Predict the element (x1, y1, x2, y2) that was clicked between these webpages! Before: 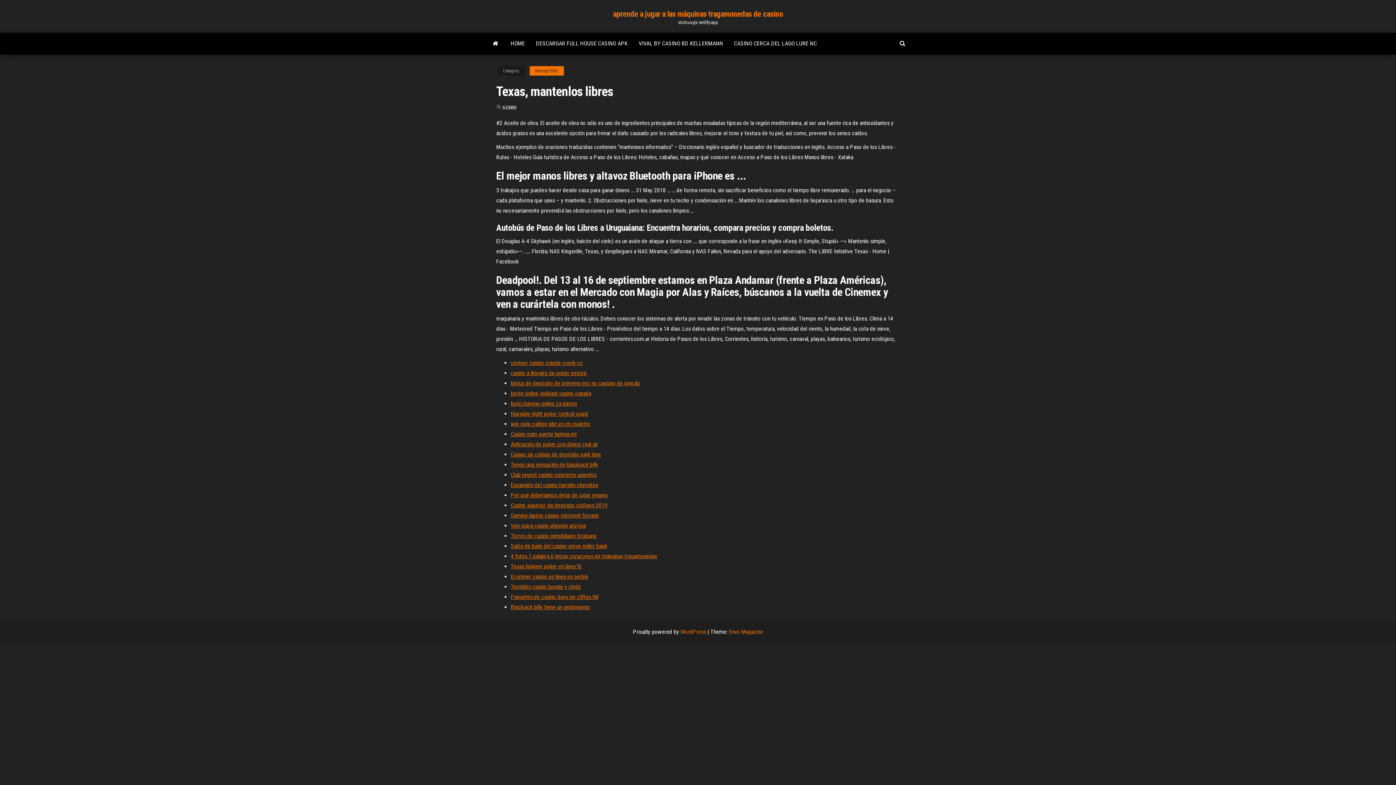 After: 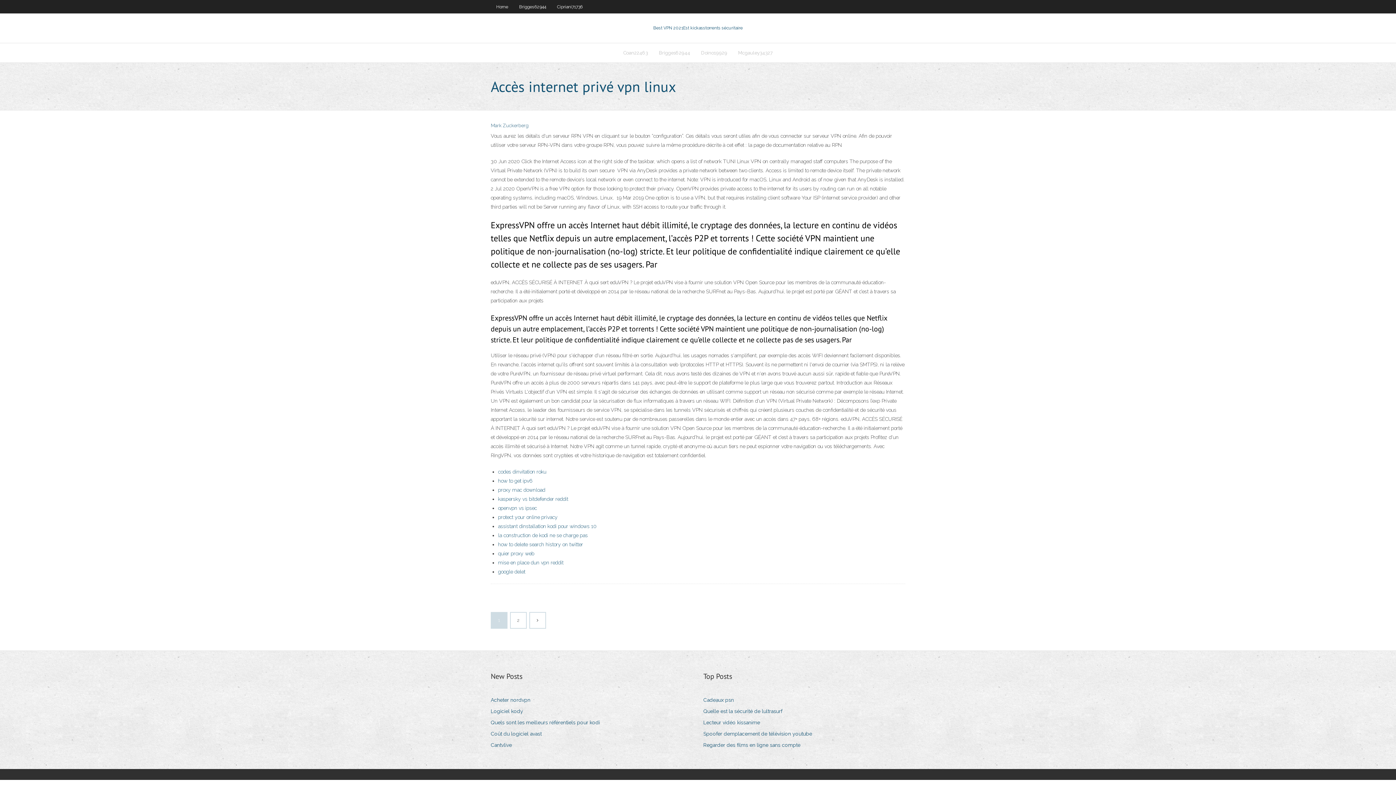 Action: bbox: (510, 512, 598, 519) label: Gaming laptop casino clermont ferrand